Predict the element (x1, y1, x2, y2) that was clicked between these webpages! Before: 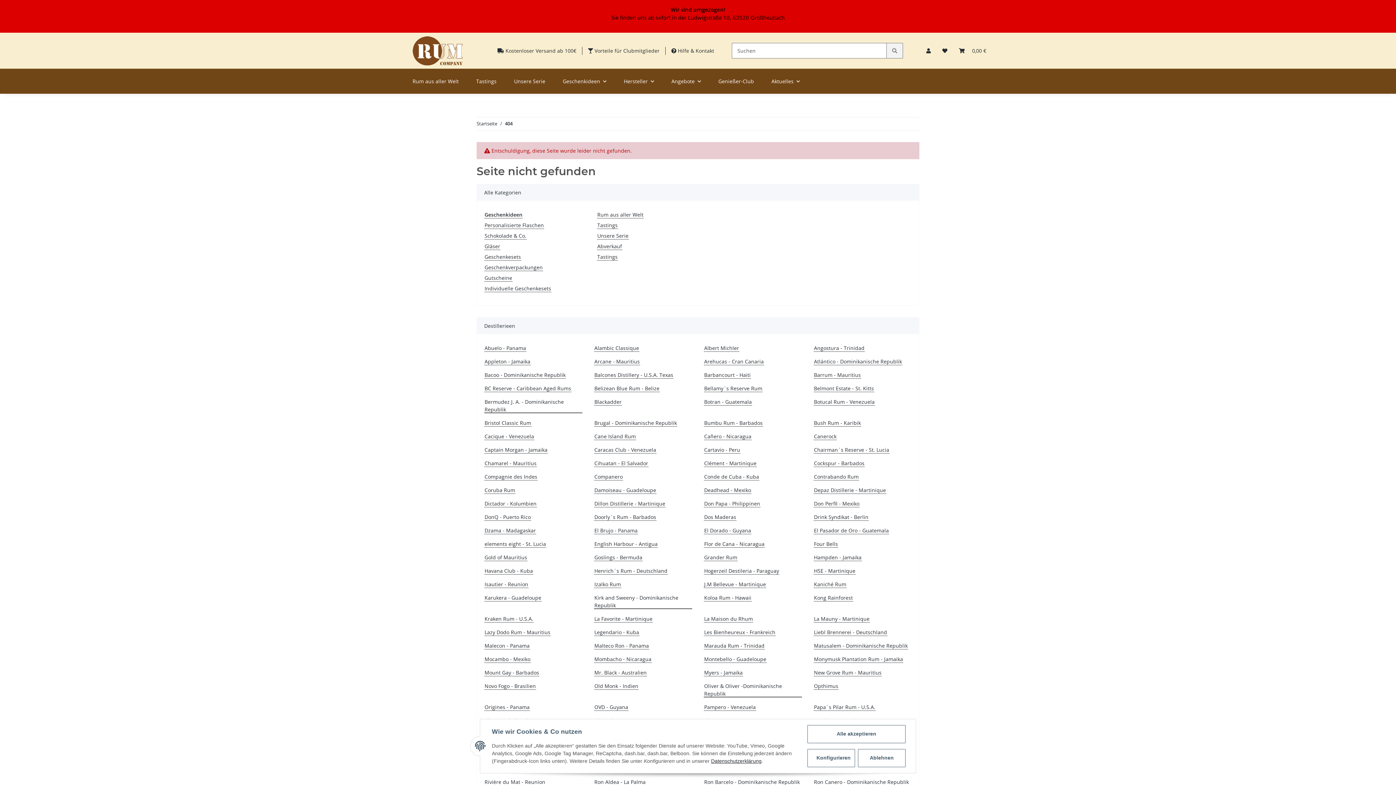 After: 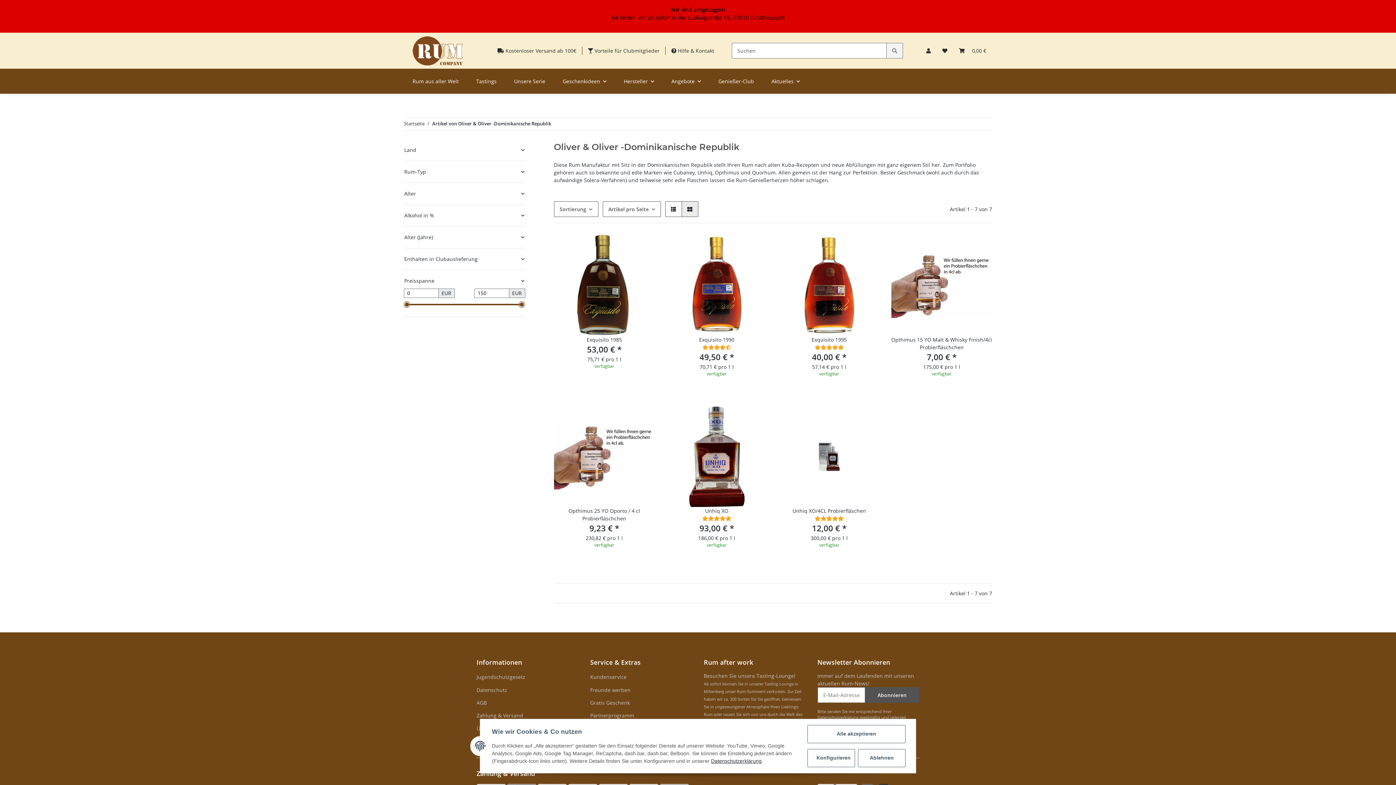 Action: label: Oliver & Oliver -Dominikanische Republik bbox: (704, 682, 802, 697)